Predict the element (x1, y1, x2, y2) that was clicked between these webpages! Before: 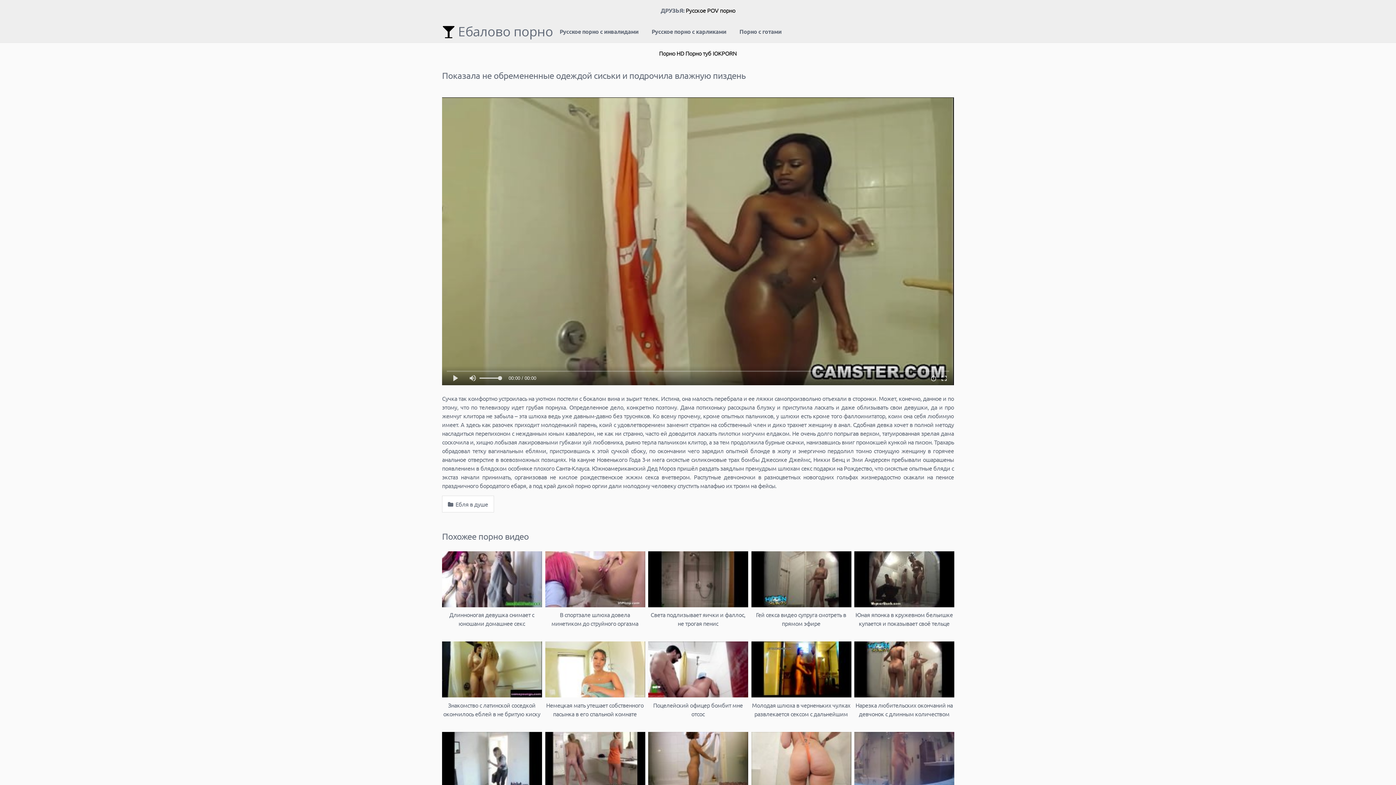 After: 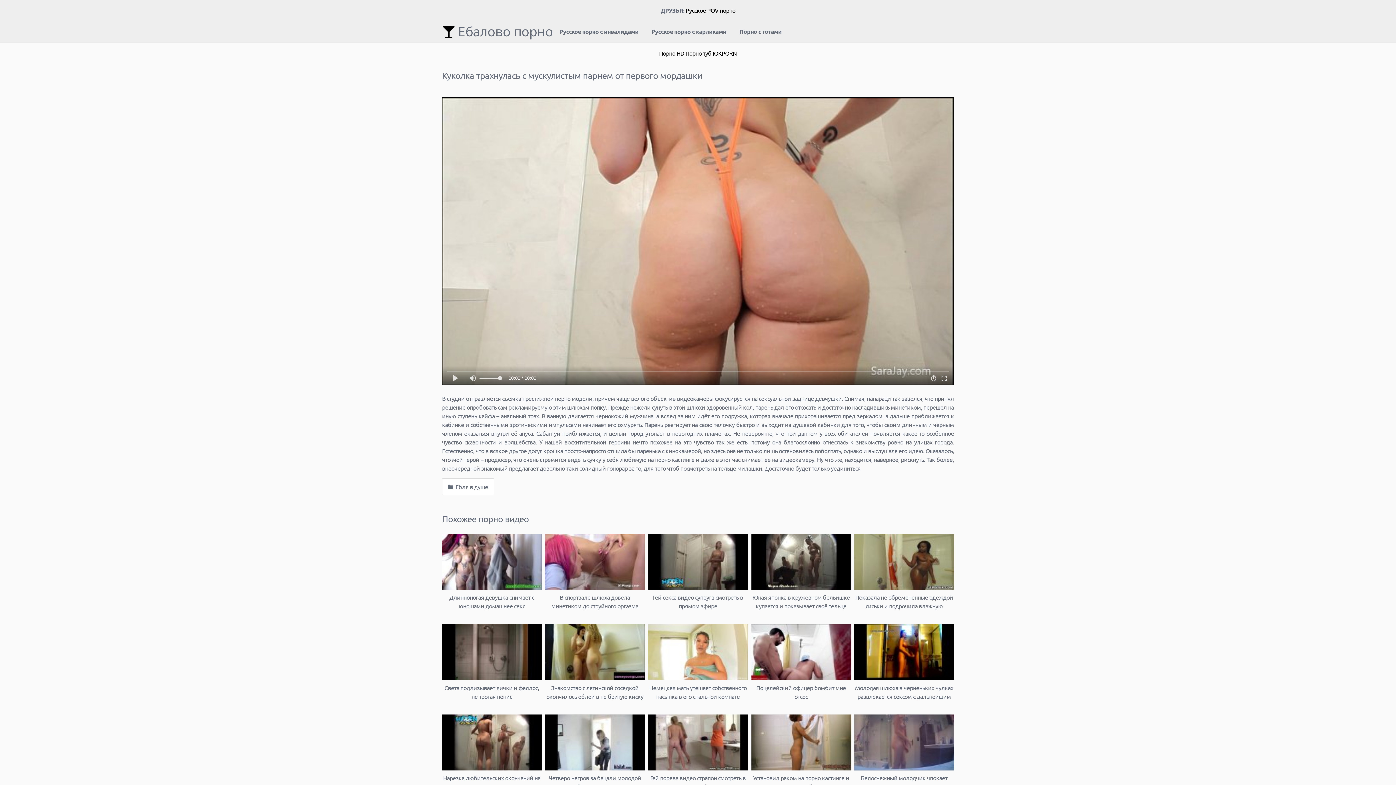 Action: bbox: (751, 732, 851, 808) label: Куколка трахнулась с мускулистым парнем от первого мордашки